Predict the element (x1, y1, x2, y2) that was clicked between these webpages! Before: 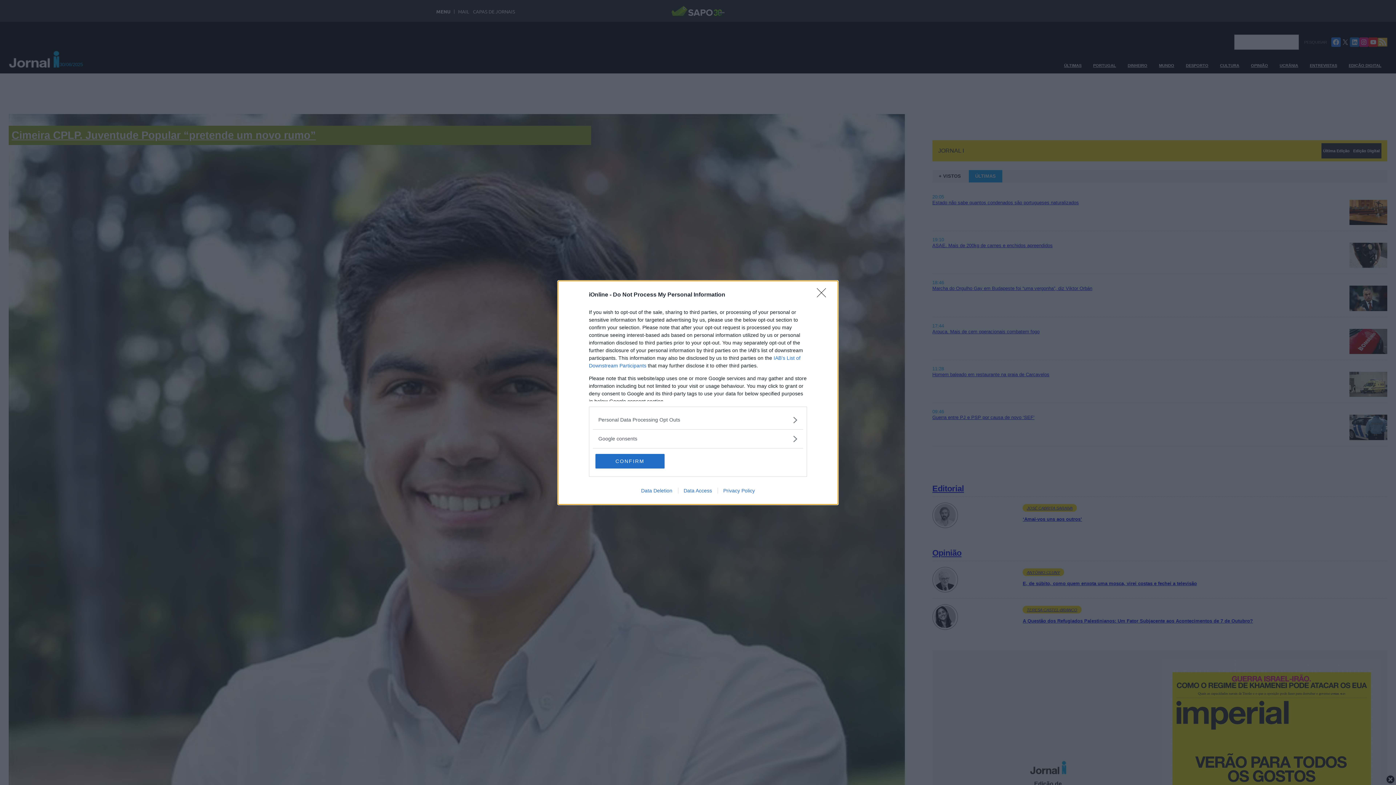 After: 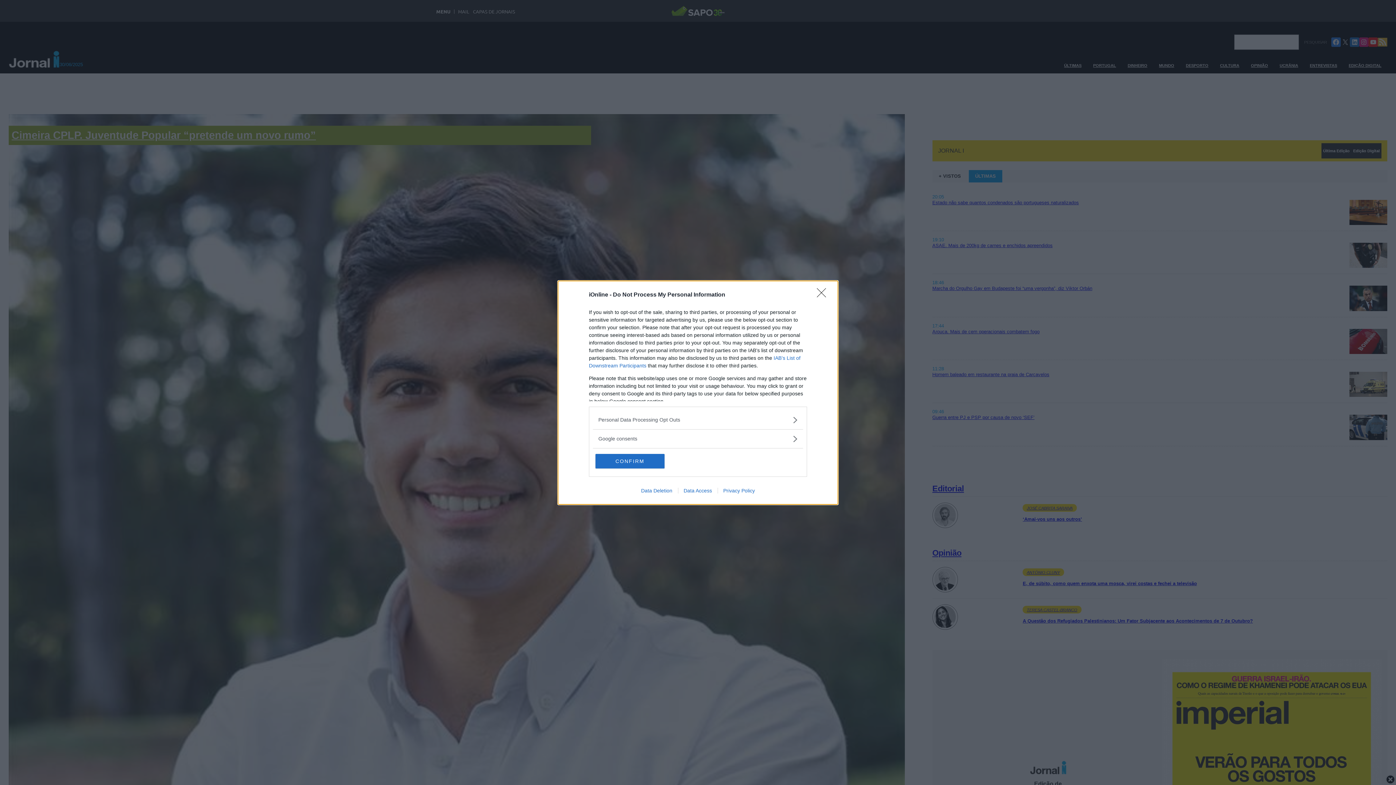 Action: label: Data Deletion bbox: (635, 487, 678, 493)